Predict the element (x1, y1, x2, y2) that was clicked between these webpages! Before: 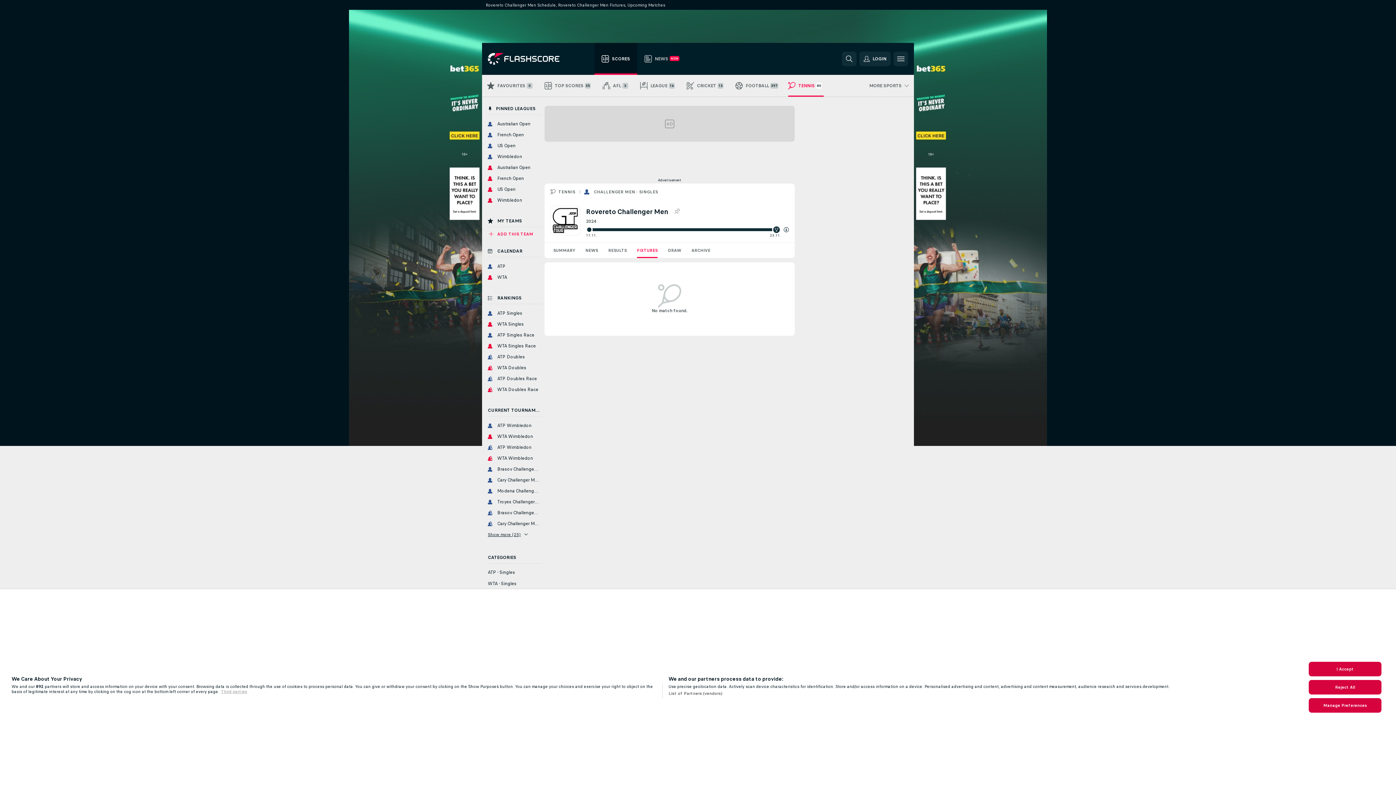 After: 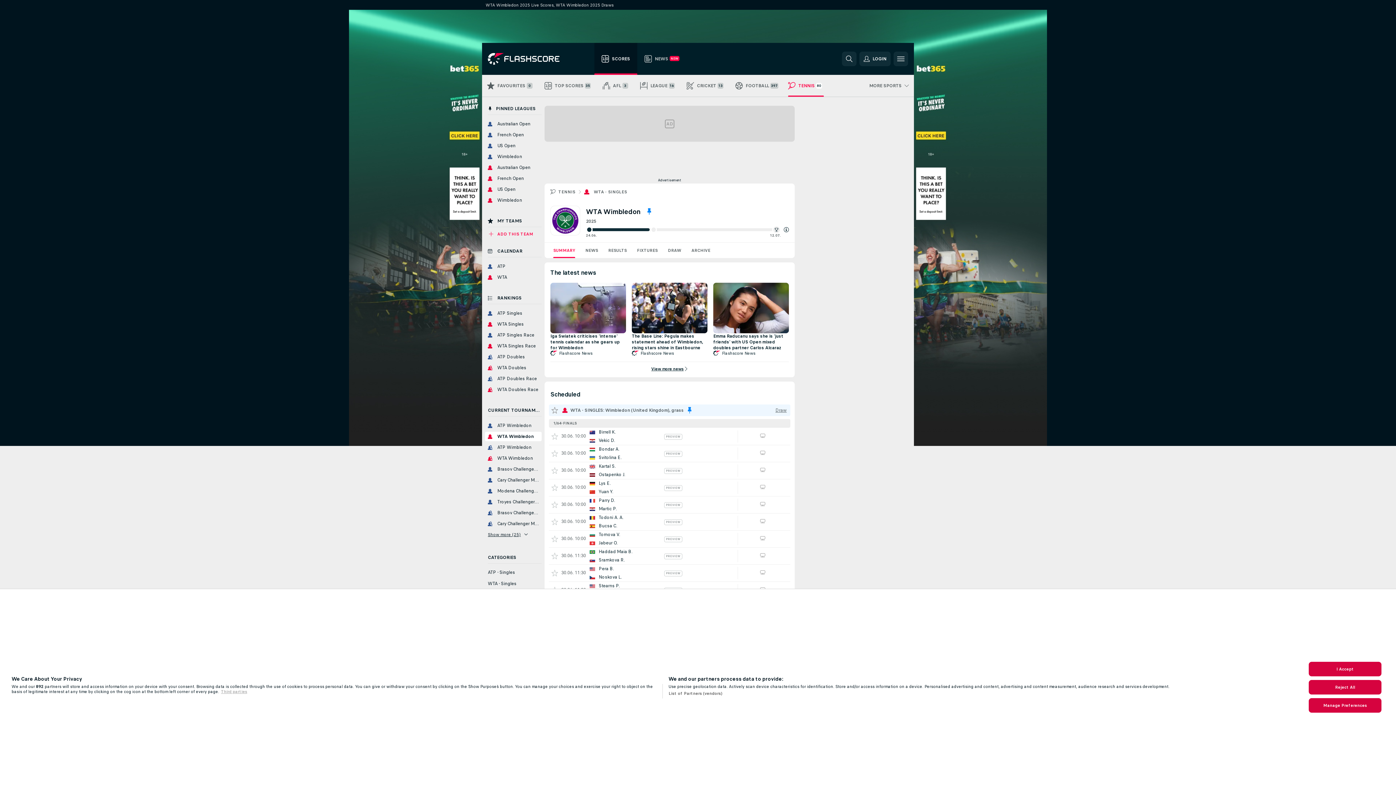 Action: label: Wimbledon bbox: (485, 195, 541, 204)